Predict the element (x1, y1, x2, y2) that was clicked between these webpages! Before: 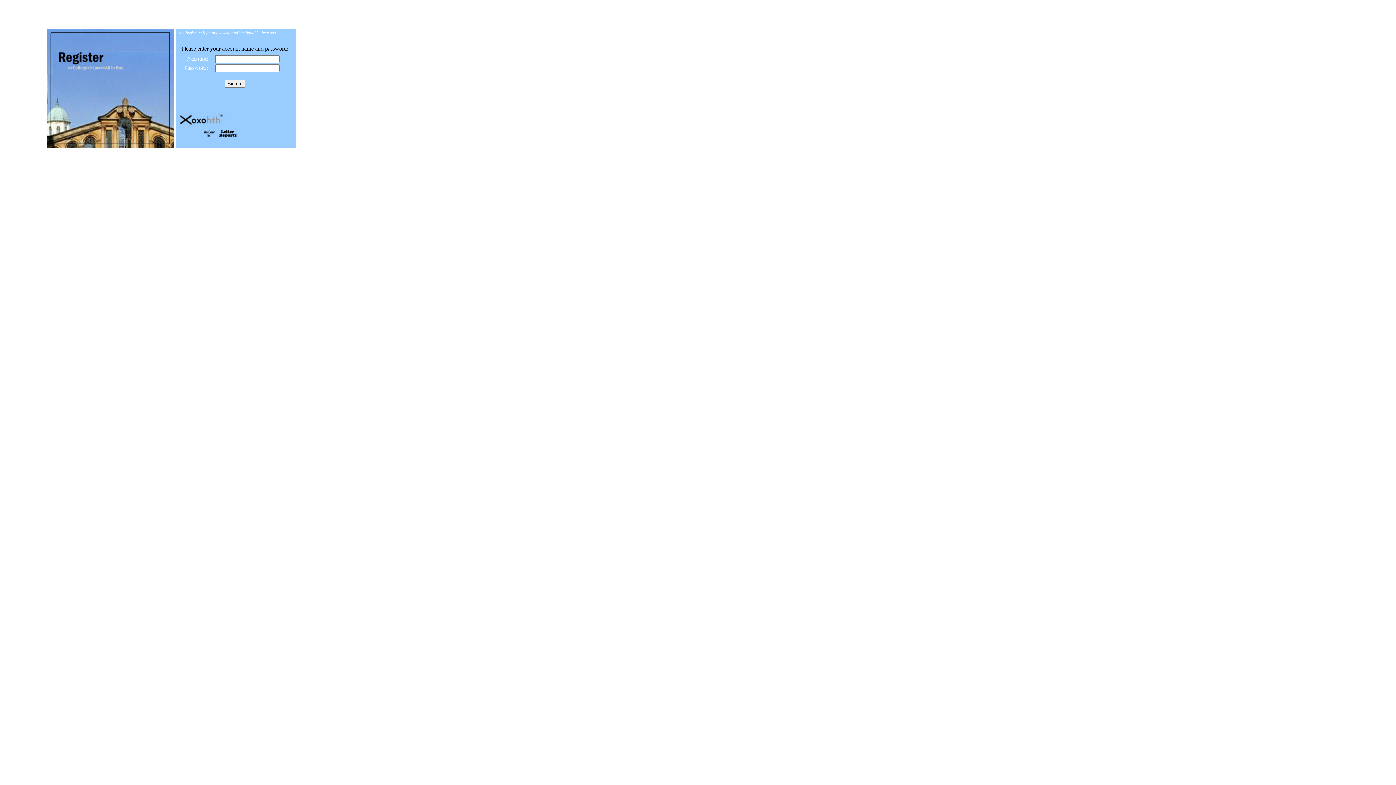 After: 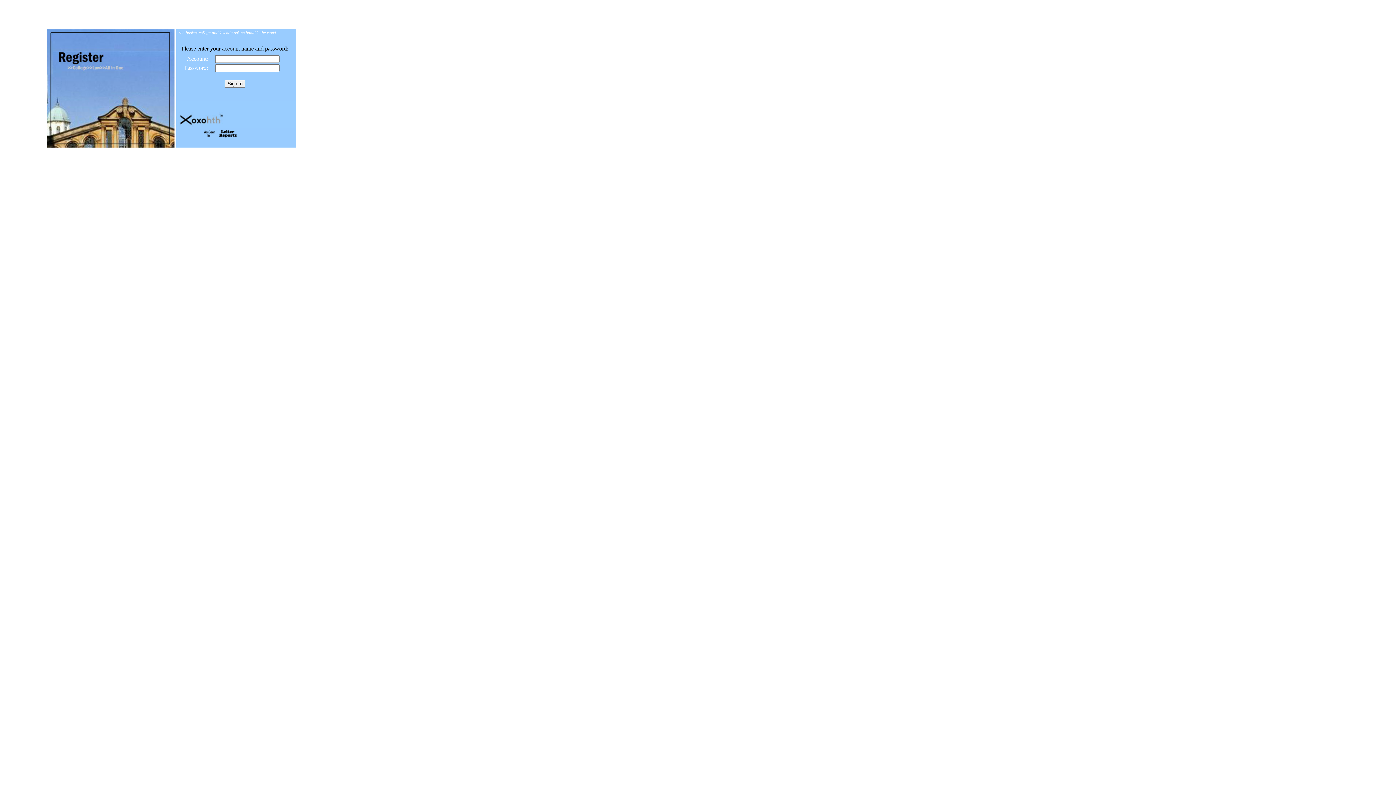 Action: bbox: (200, 135, 272, 141)